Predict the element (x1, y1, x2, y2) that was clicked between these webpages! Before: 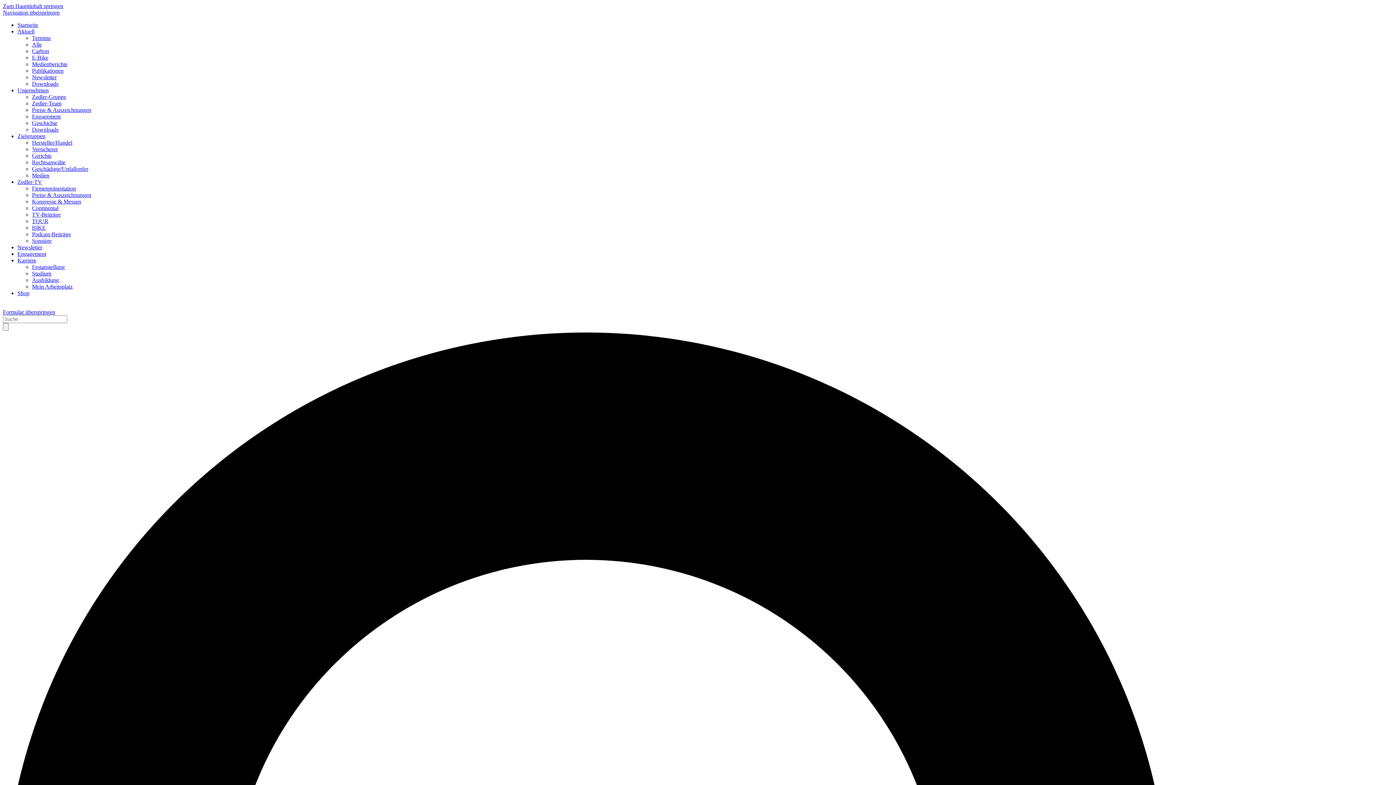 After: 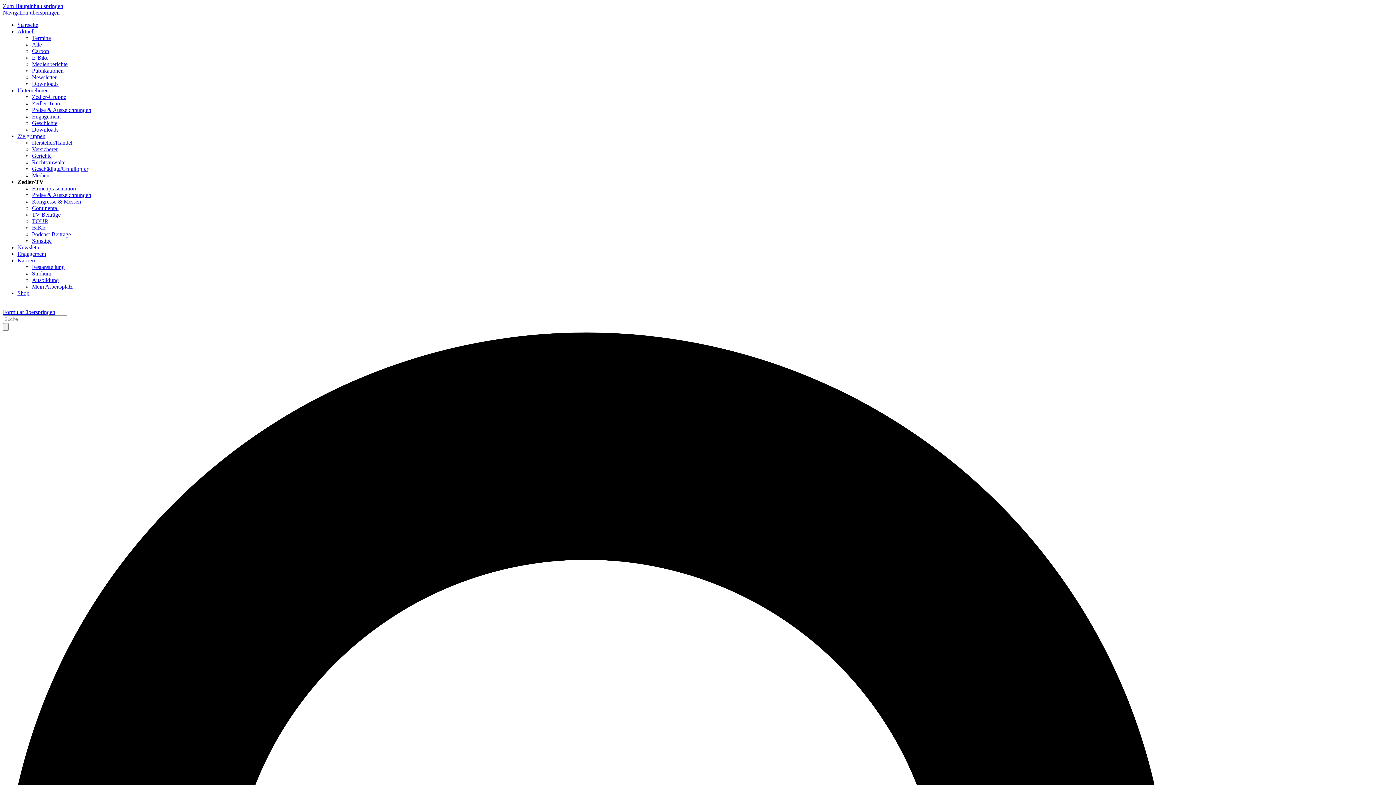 Action: label: Zedler-TV bbox: (17, 178, 42, 185)